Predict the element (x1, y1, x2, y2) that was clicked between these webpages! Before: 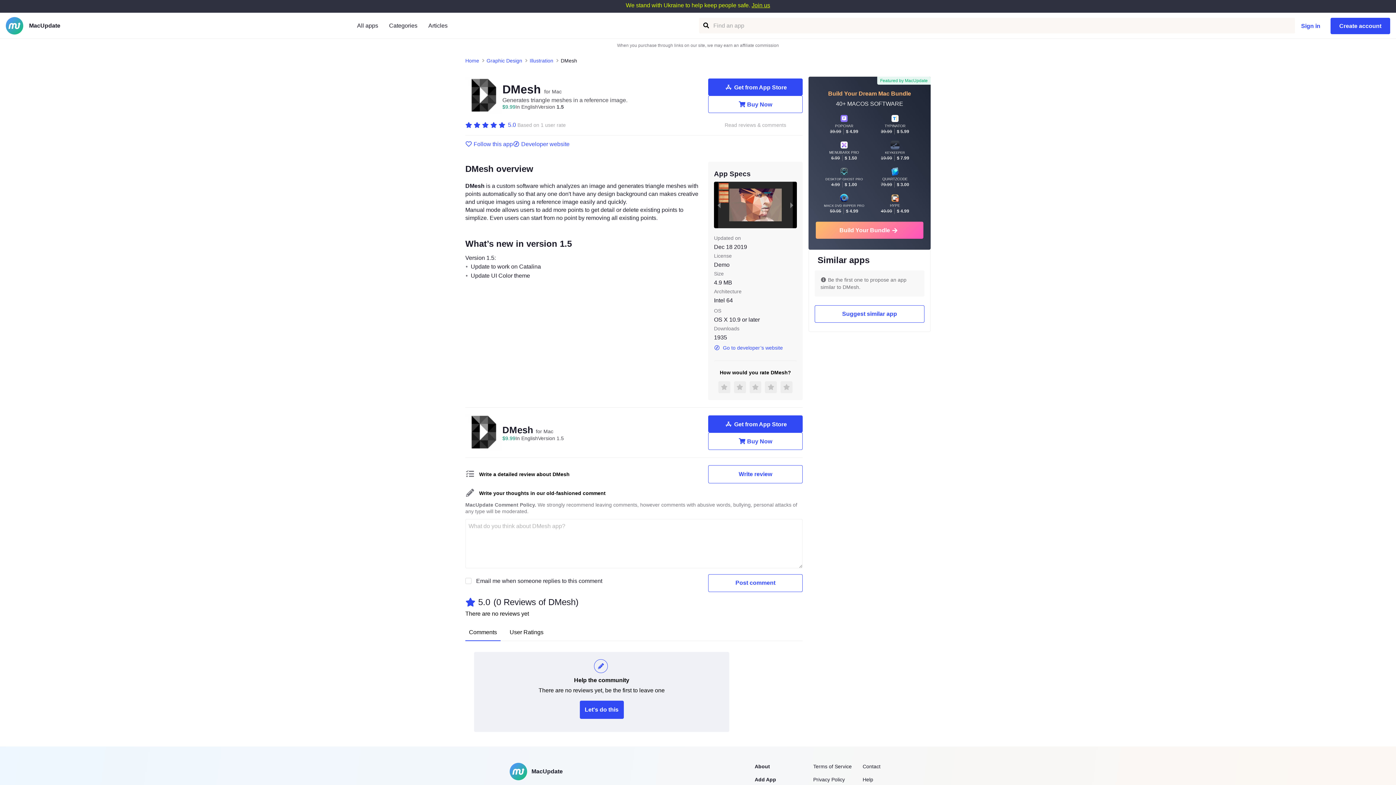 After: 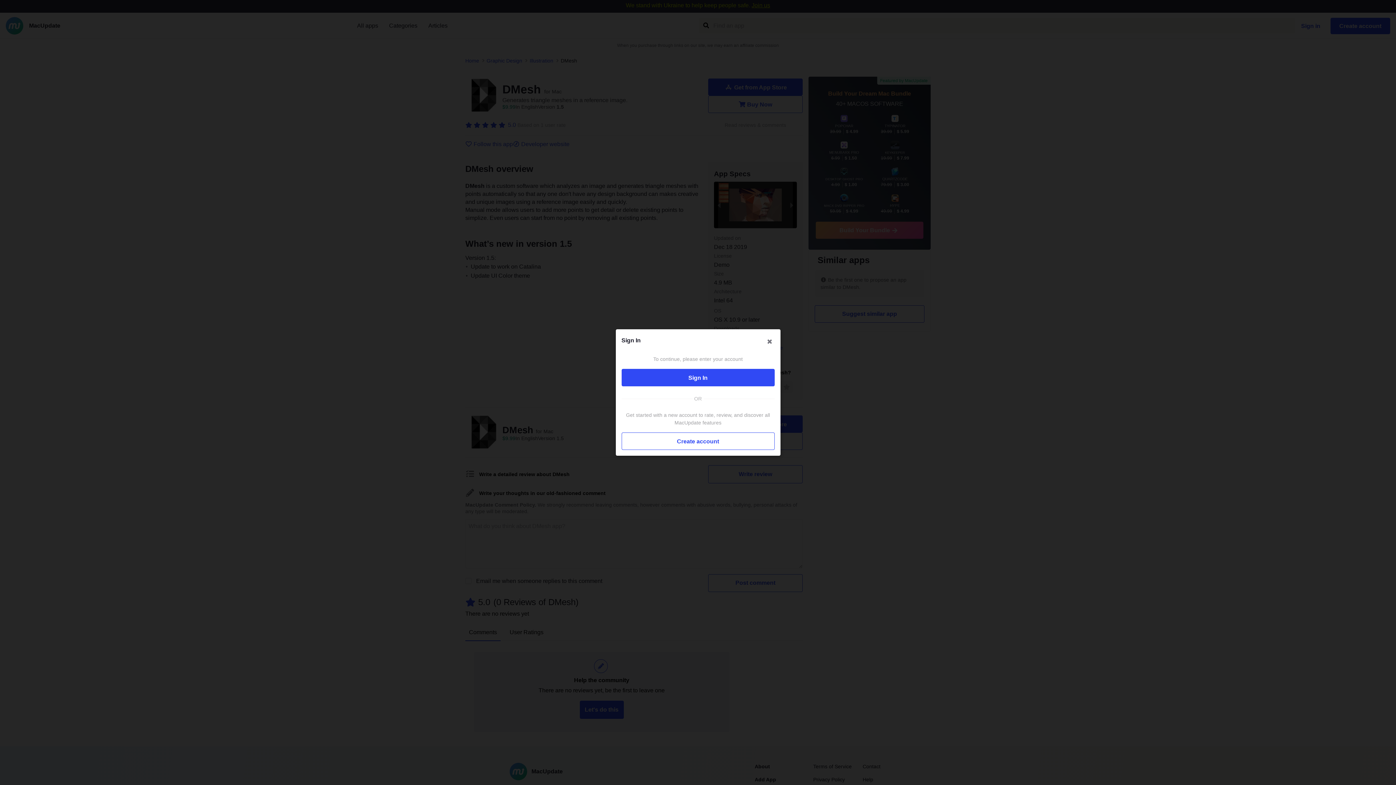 Action: bbox: (708, 465, 802, 483) label: Write review